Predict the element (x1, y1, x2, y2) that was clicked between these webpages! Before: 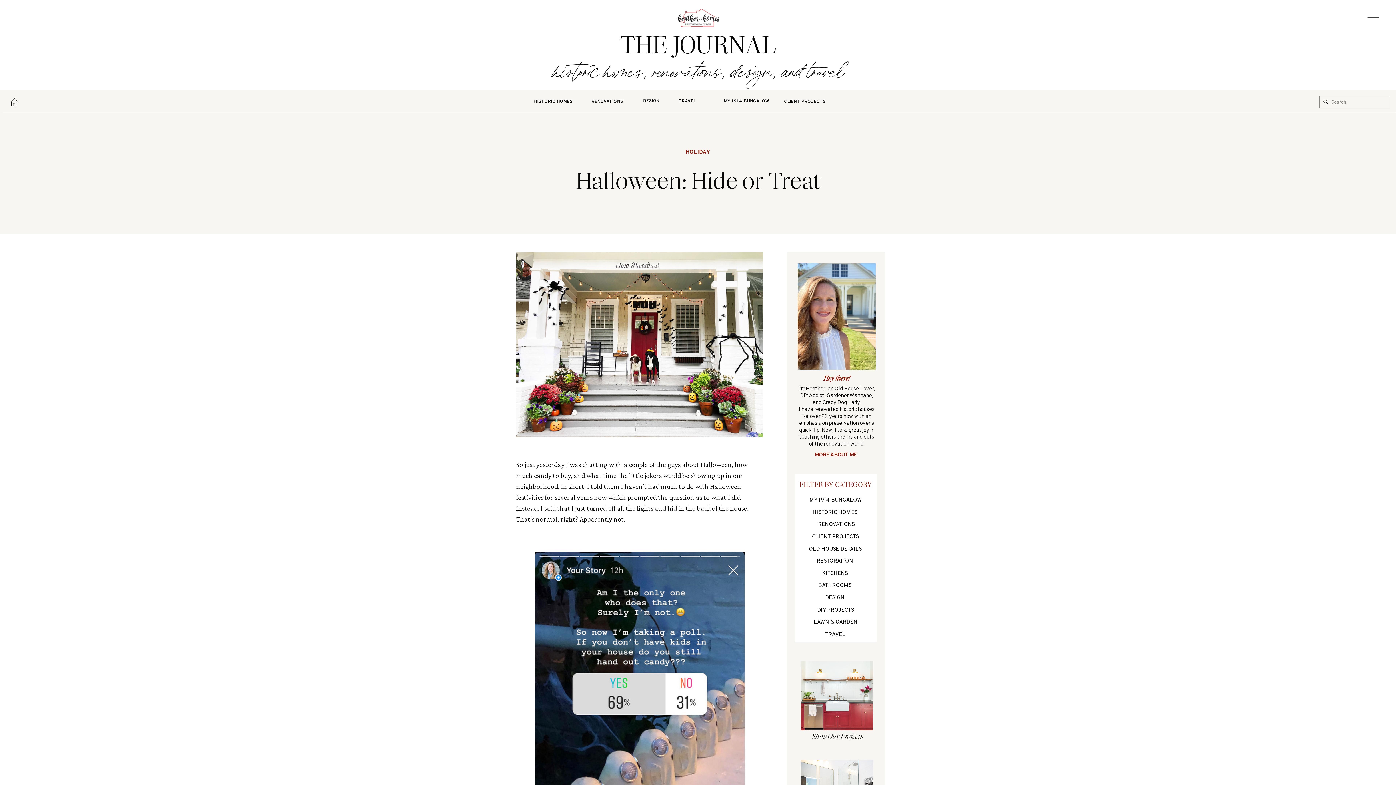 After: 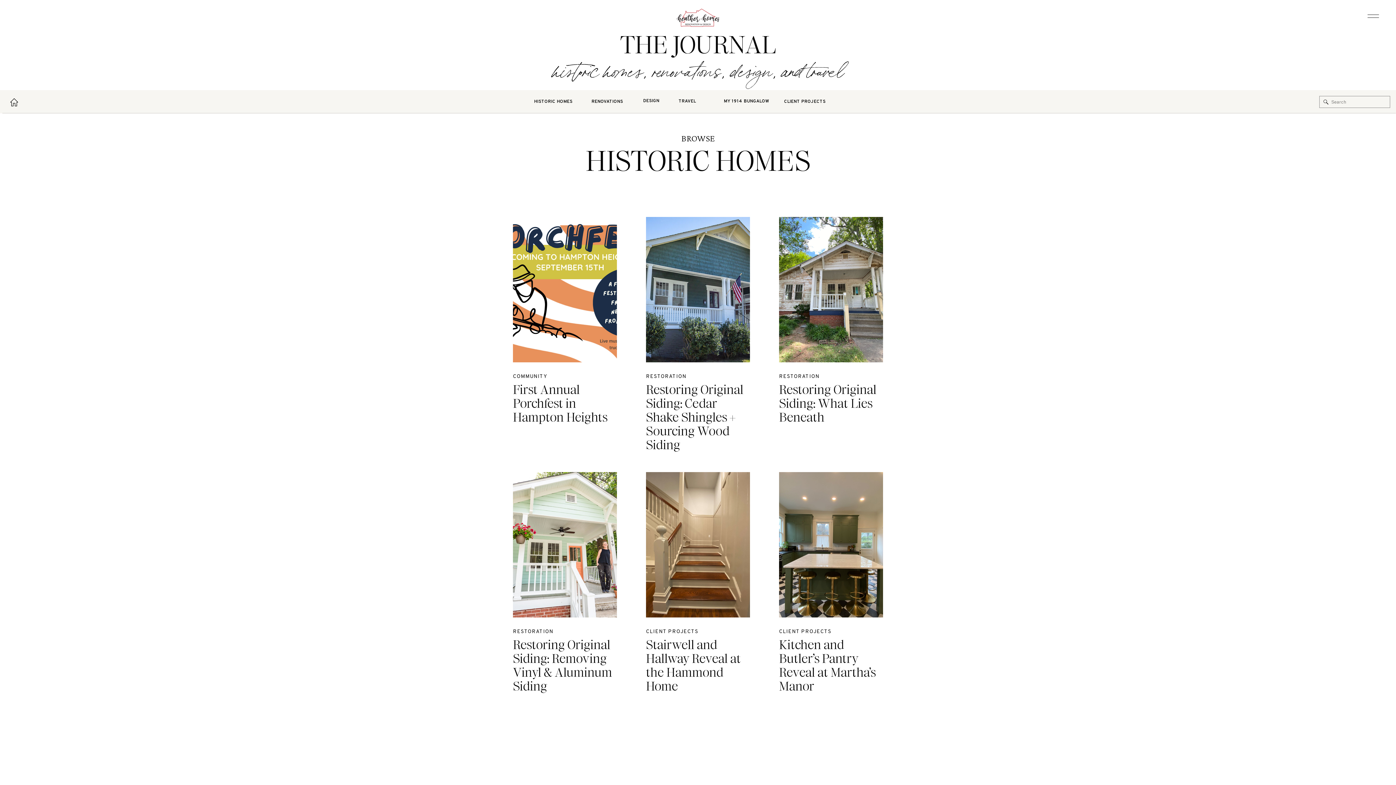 Action: bbox: (532, 98, 574, 105) label: HISTORIC HOMES